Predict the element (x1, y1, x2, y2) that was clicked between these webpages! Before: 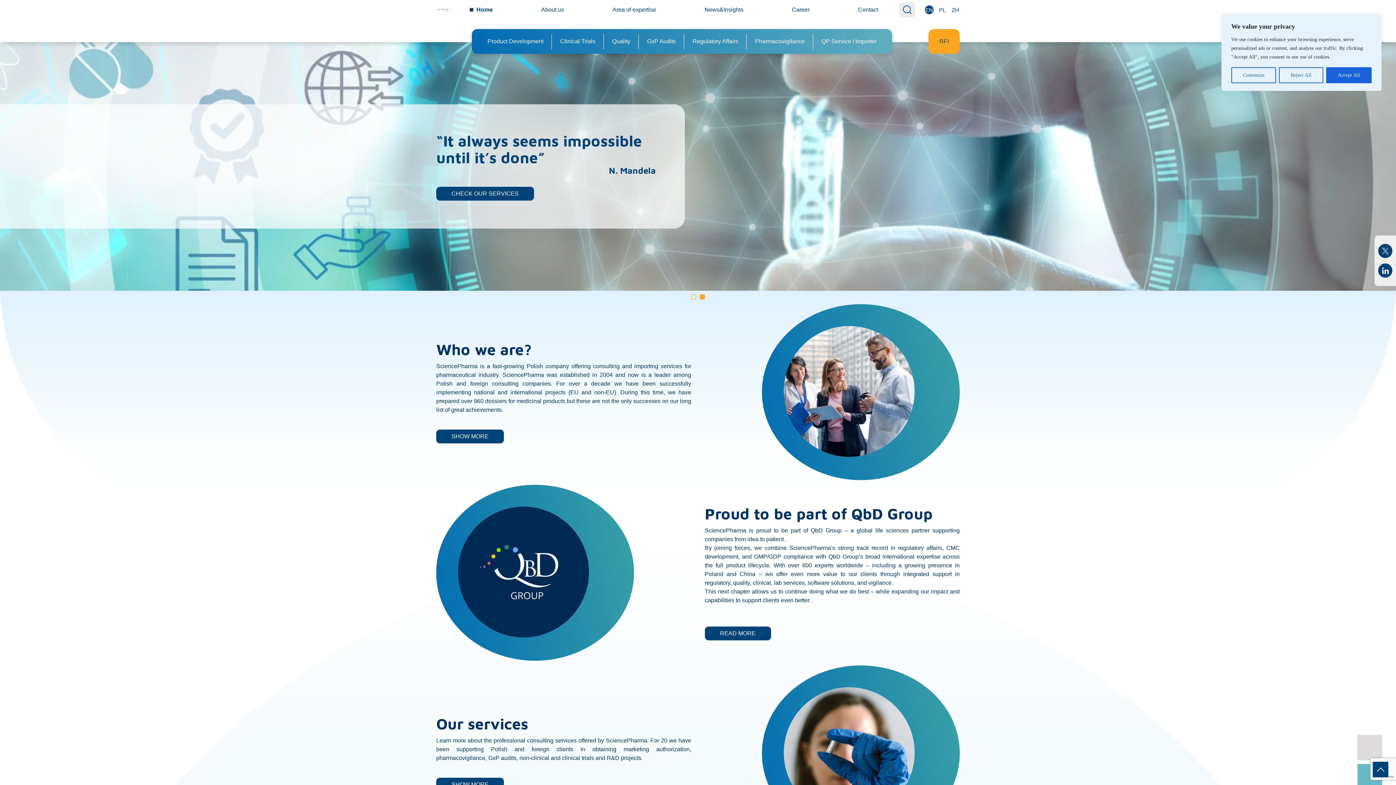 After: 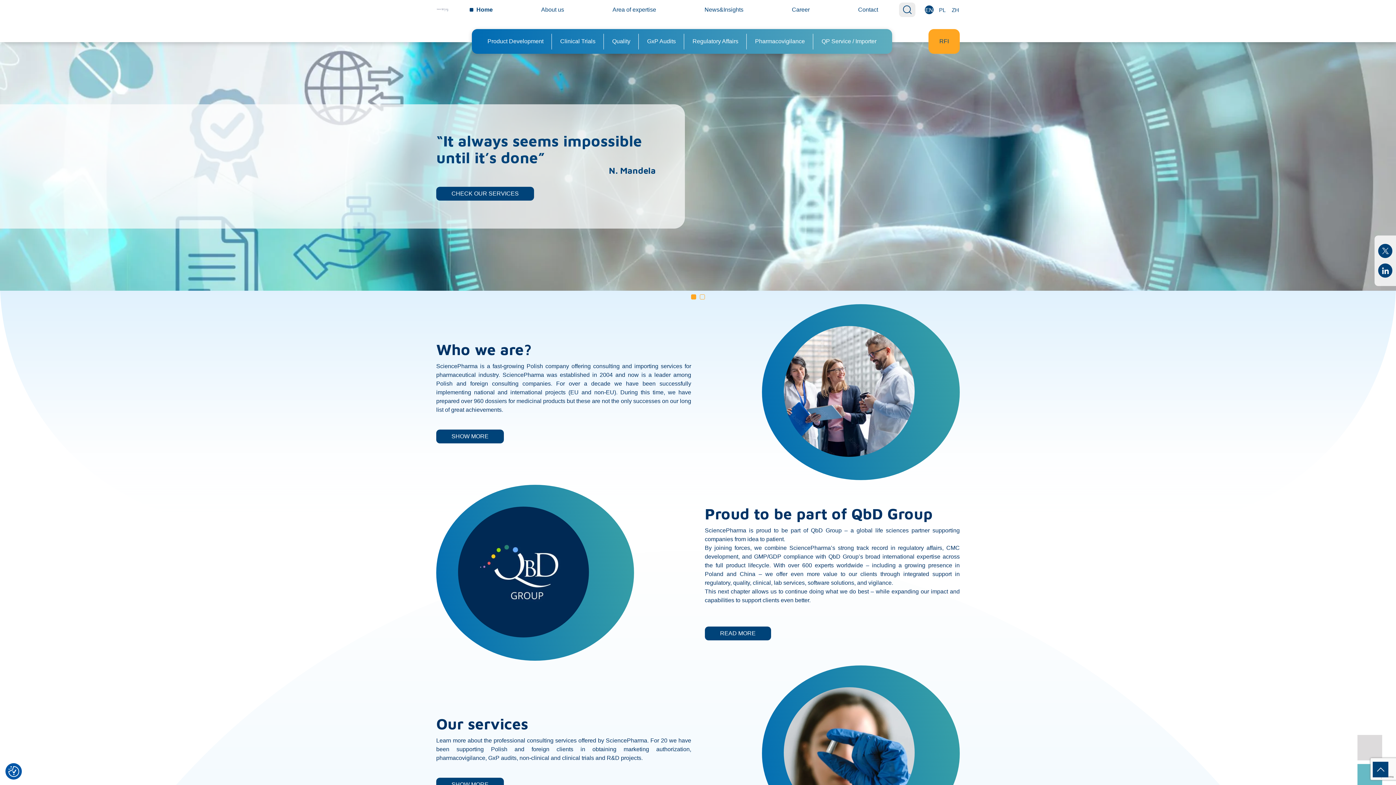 Action: bbox: (1326, 67, 1371, 83) label: Accept All